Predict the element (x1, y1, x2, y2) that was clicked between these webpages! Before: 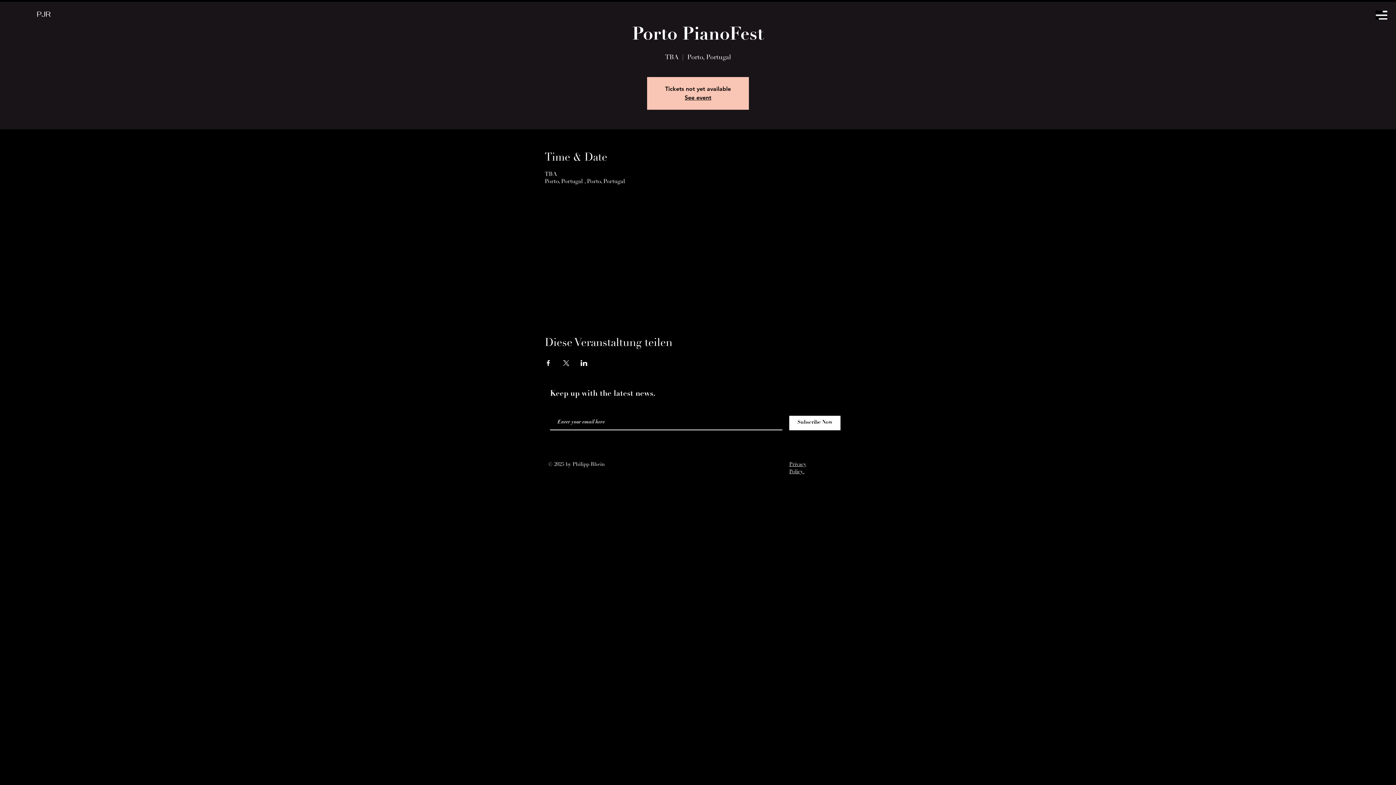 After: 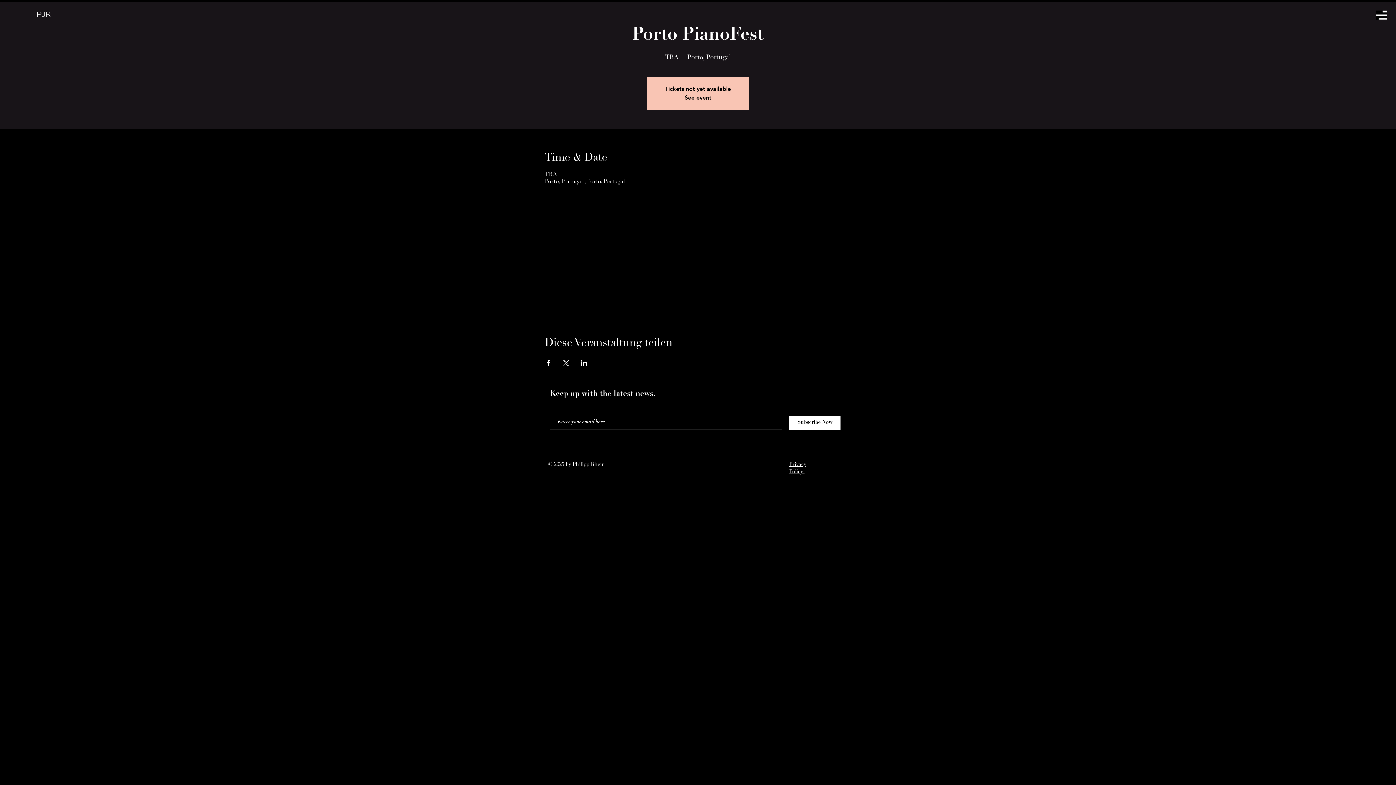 Action: label: Veranstaltung teilen auf X bbox: (562, 360, 569, 366)